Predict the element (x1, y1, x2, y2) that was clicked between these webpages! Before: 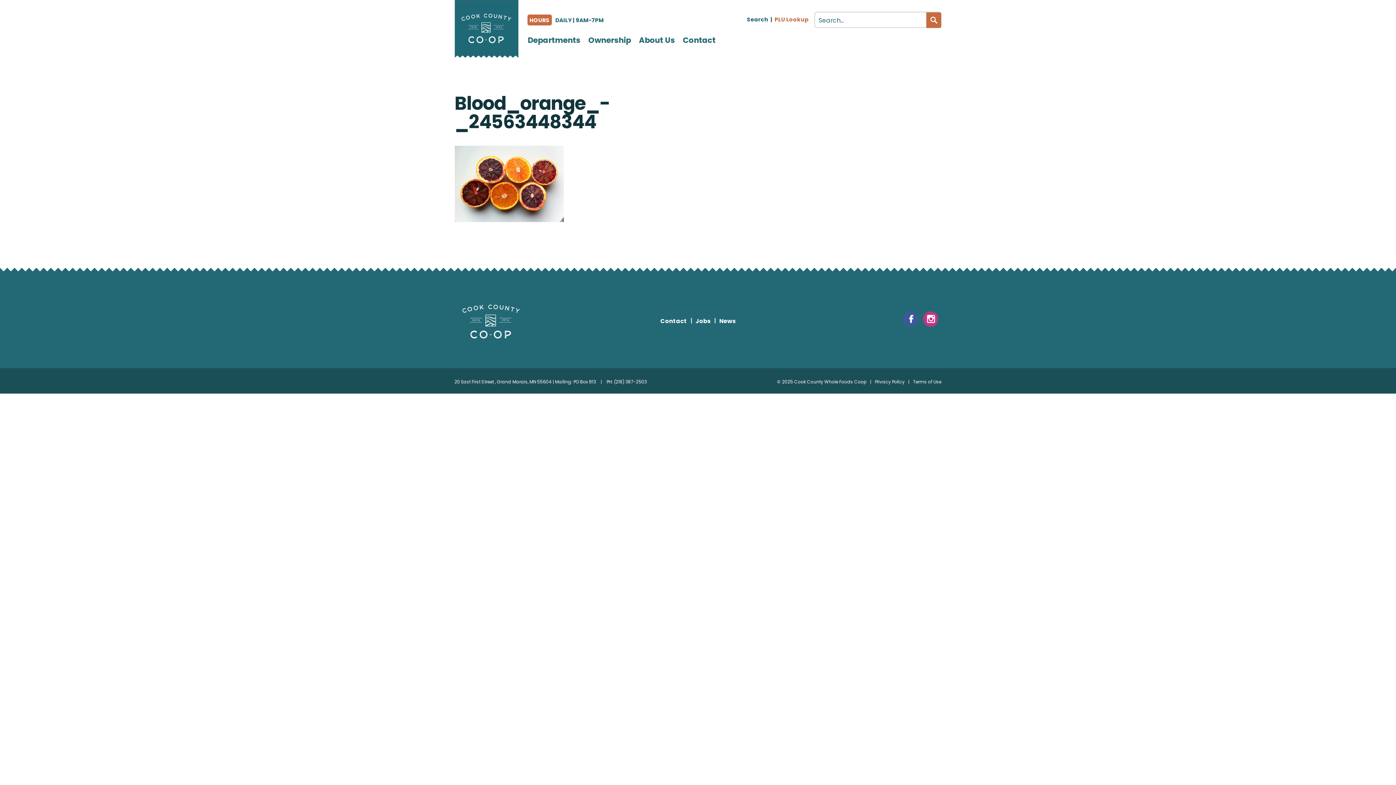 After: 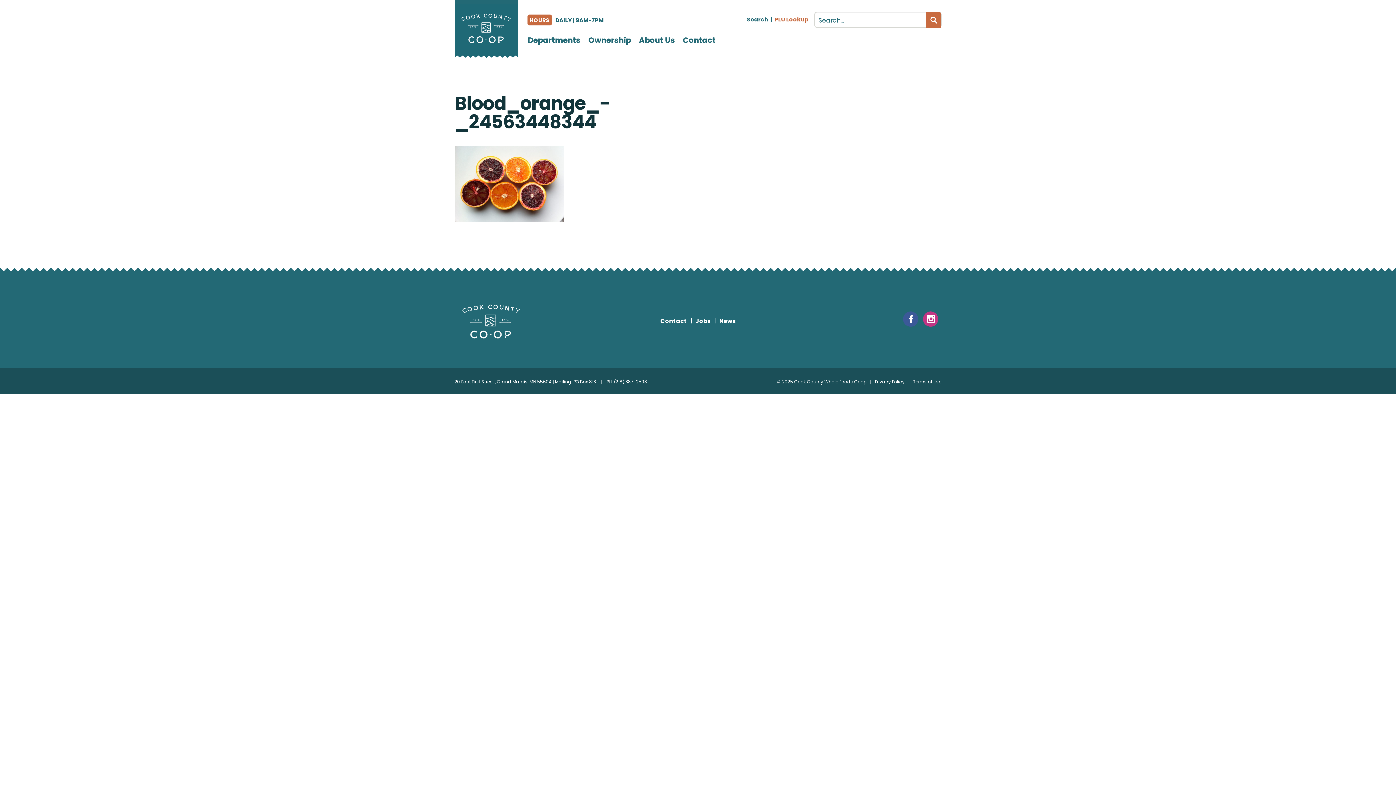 Action: bbox: (747, 15, 768, 23) label: Search